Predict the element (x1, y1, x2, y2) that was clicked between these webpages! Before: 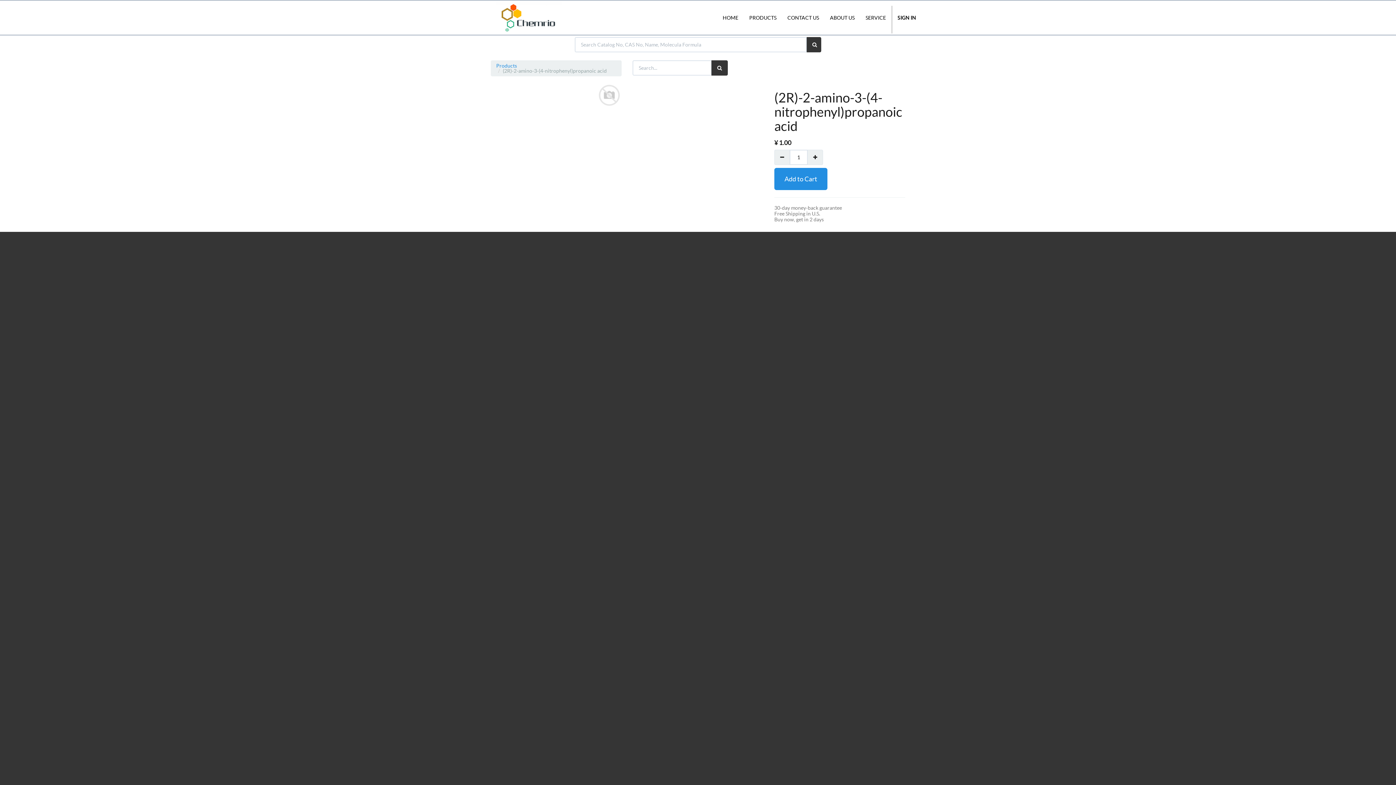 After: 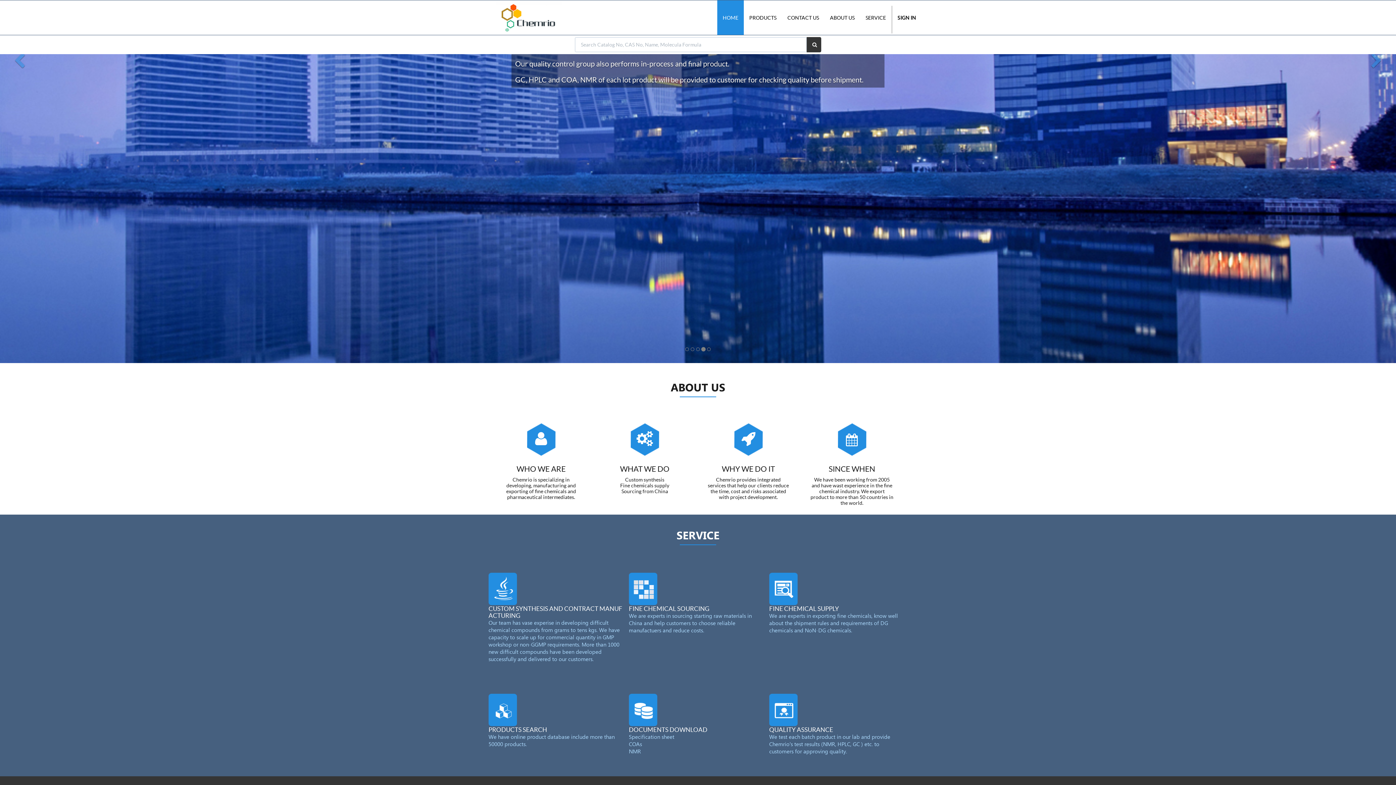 Action: label: SERVICE bbox: (860, 0, 891, 34)